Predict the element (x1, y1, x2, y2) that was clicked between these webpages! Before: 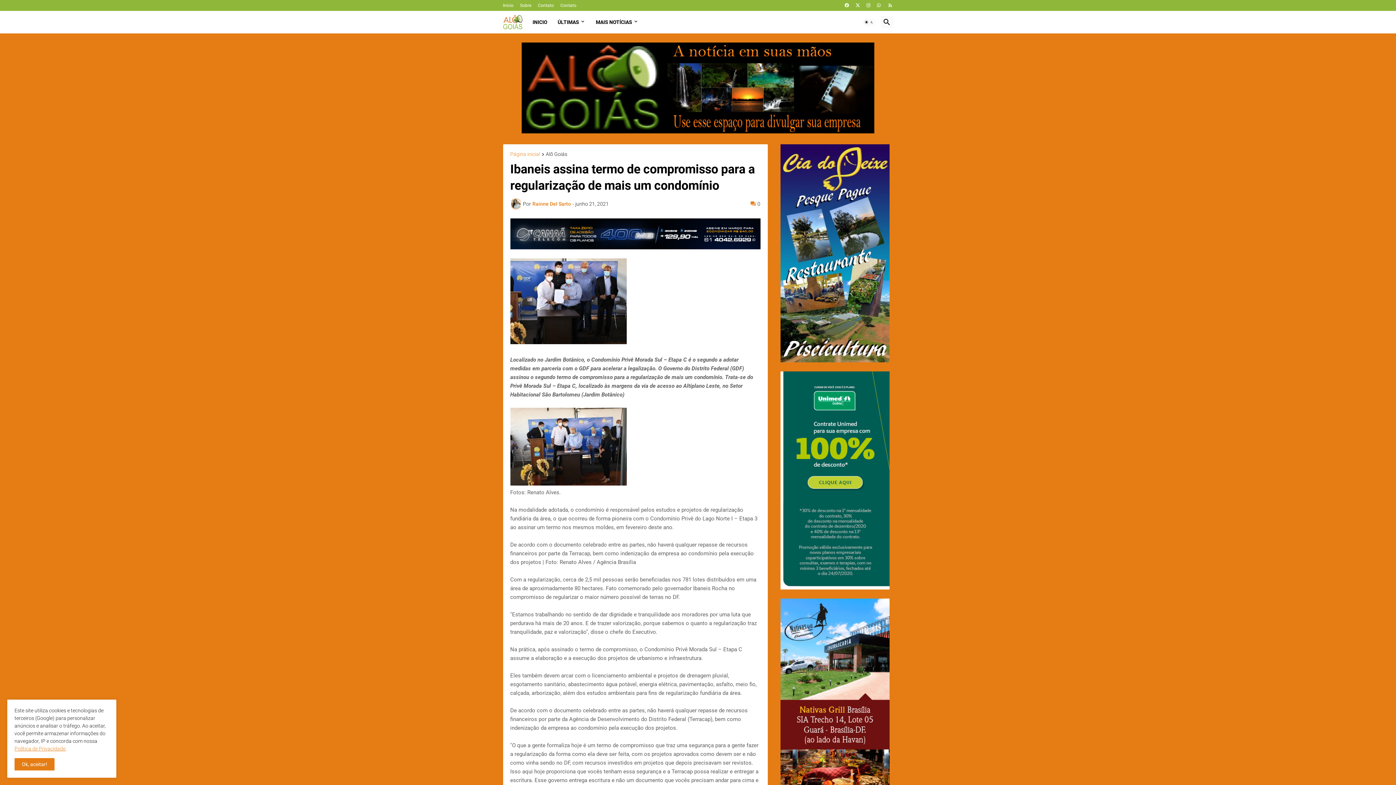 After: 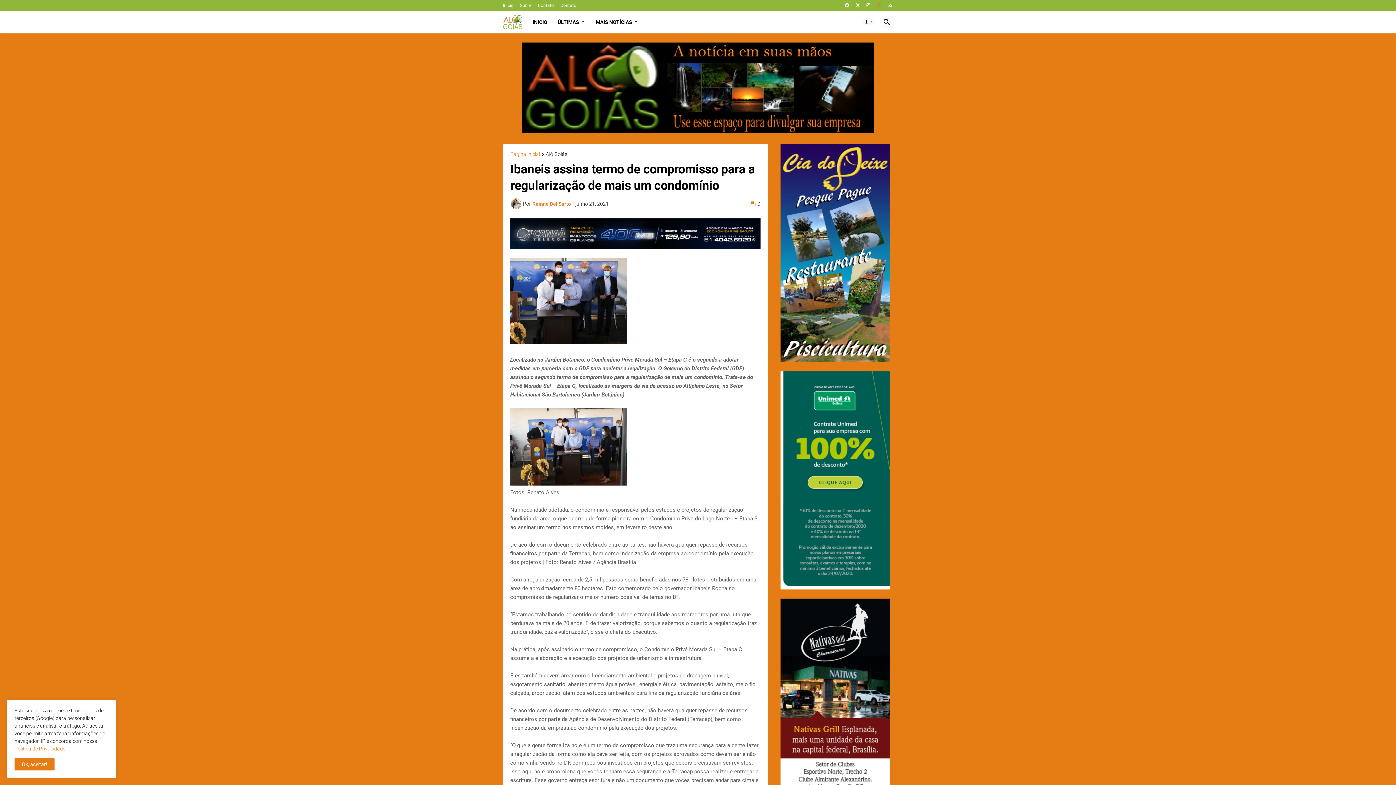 Action: bbox: (877, 0, 881, 10)